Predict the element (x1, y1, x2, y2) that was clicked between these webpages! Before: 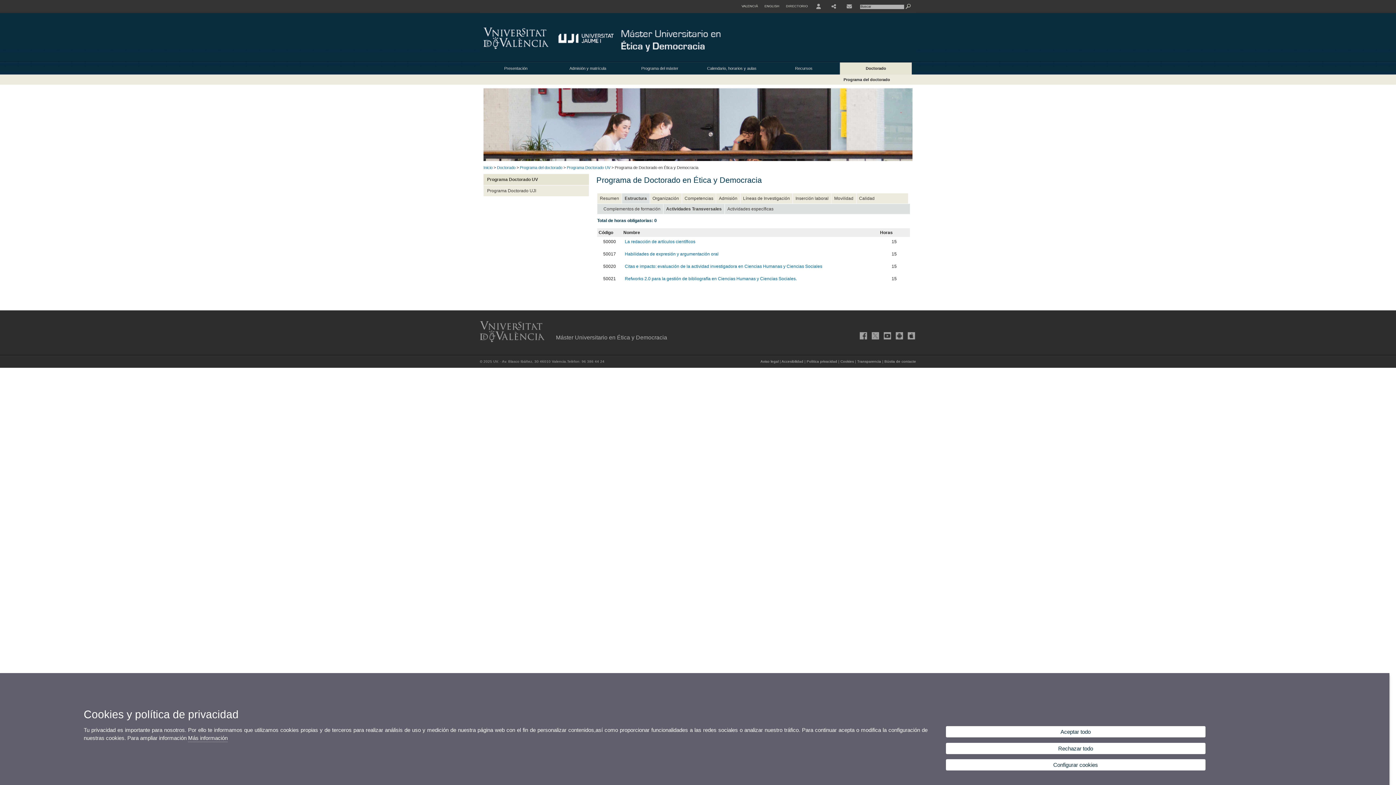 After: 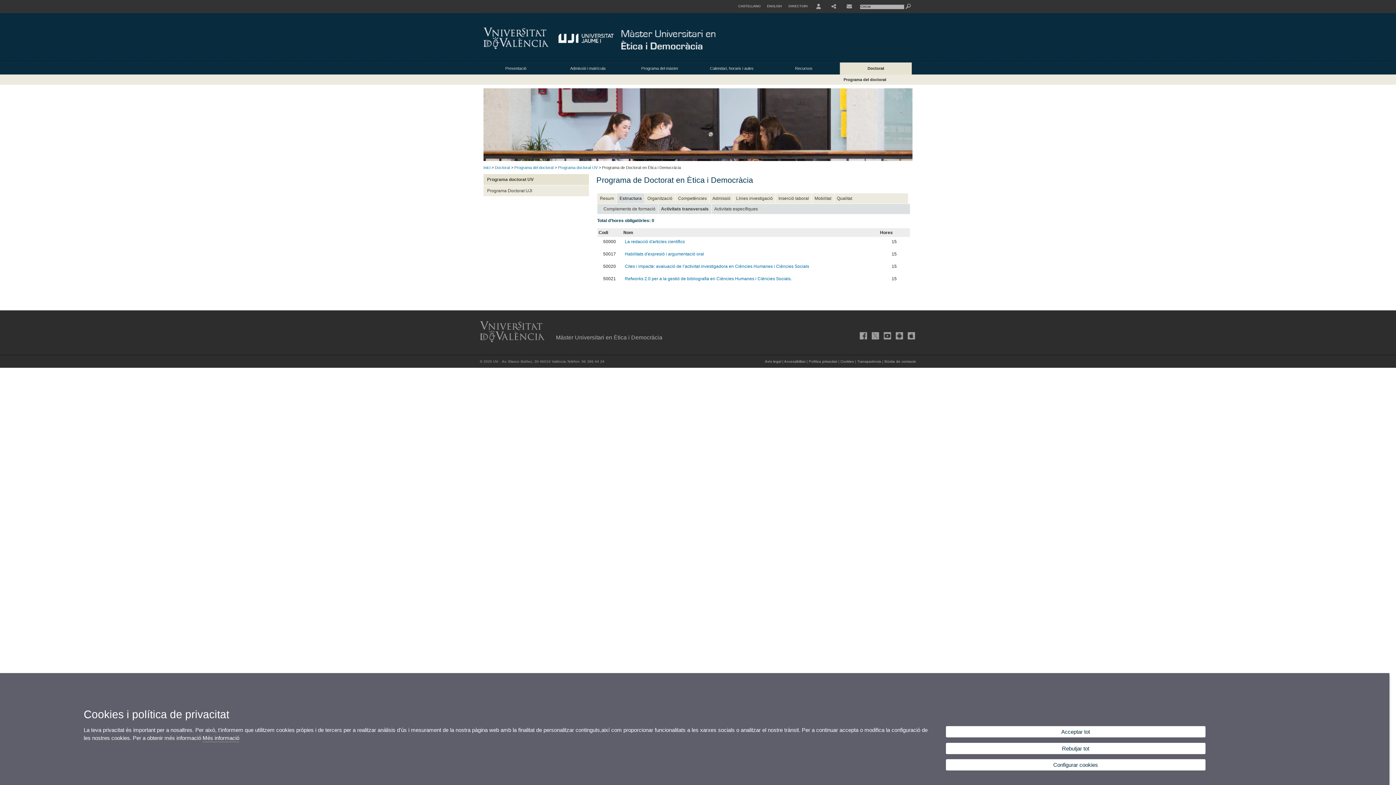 Action: label: VALENCIÀ bbox: (741, 0, 758, 13)